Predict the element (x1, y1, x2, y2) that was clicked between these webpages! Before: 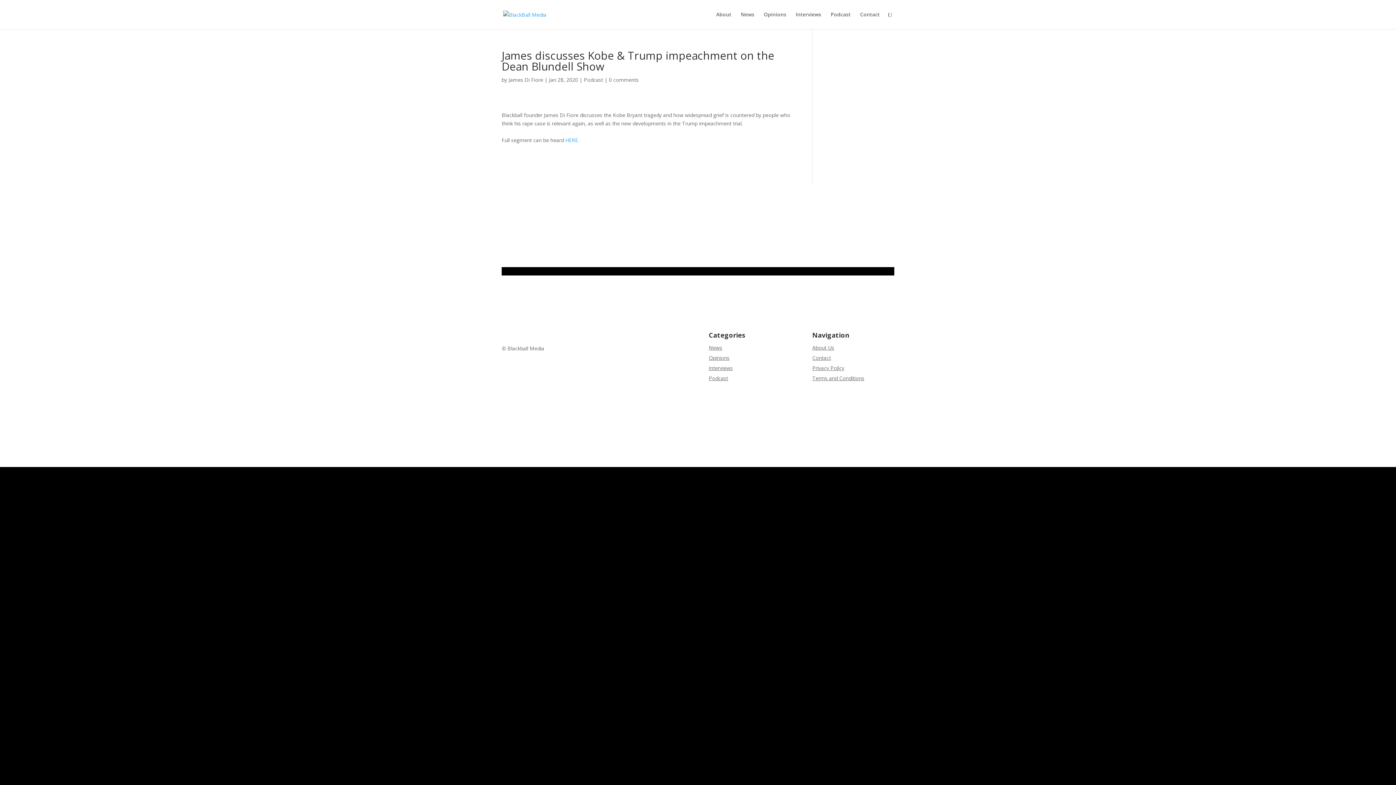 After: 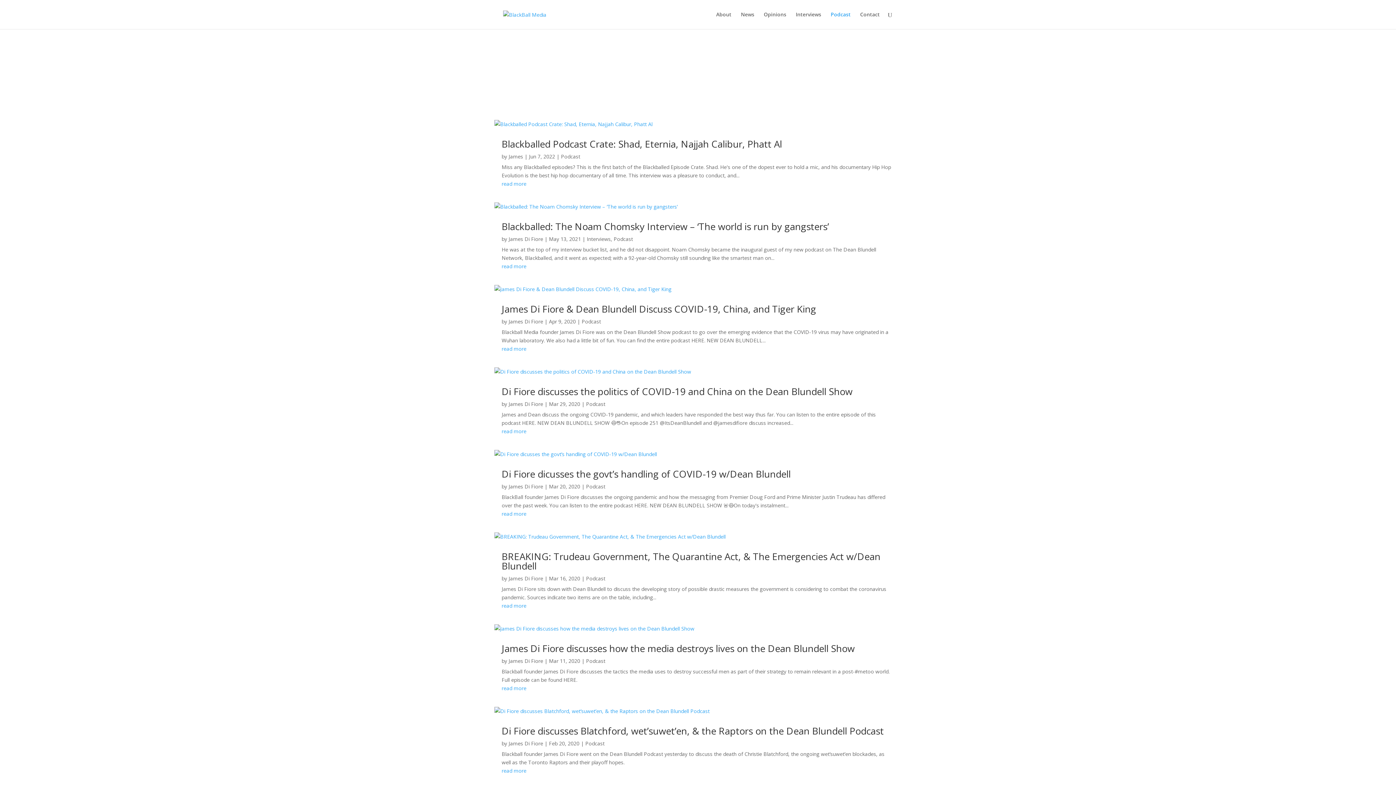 Action: label: Podcast bbox: (708, 374, 728, 381)